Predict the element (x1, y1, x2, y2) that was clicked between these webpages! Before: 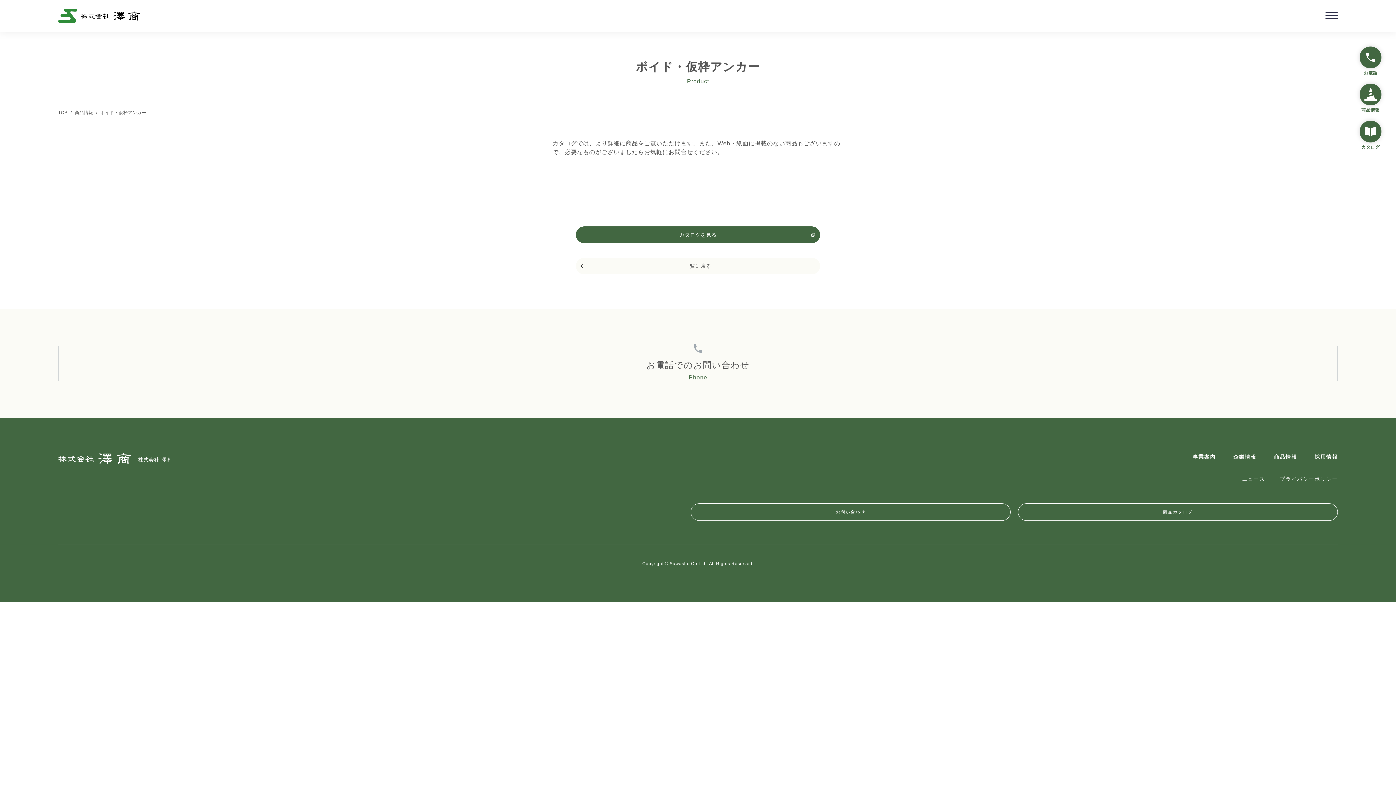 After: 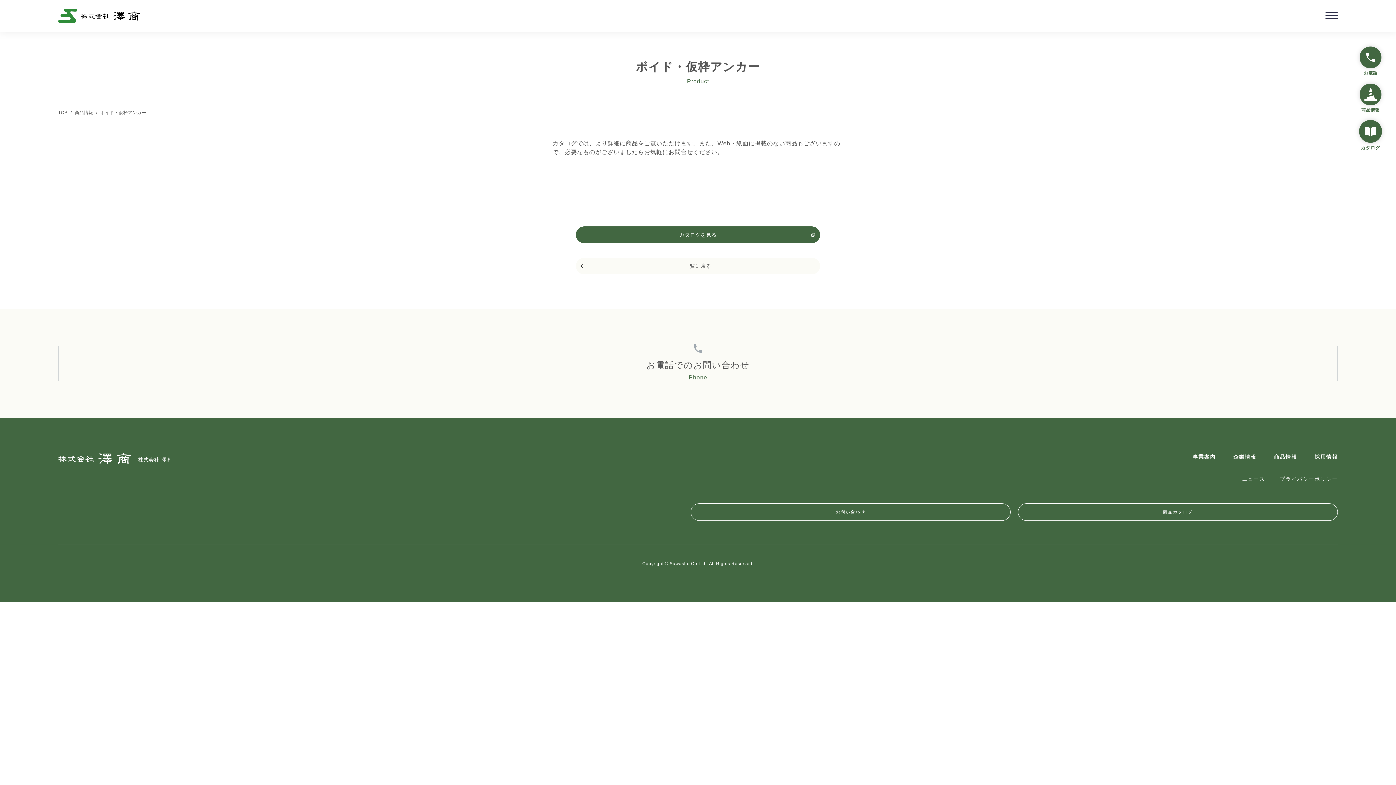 Action: label: カタログ bbox: (1360, 120, 1381, 150)